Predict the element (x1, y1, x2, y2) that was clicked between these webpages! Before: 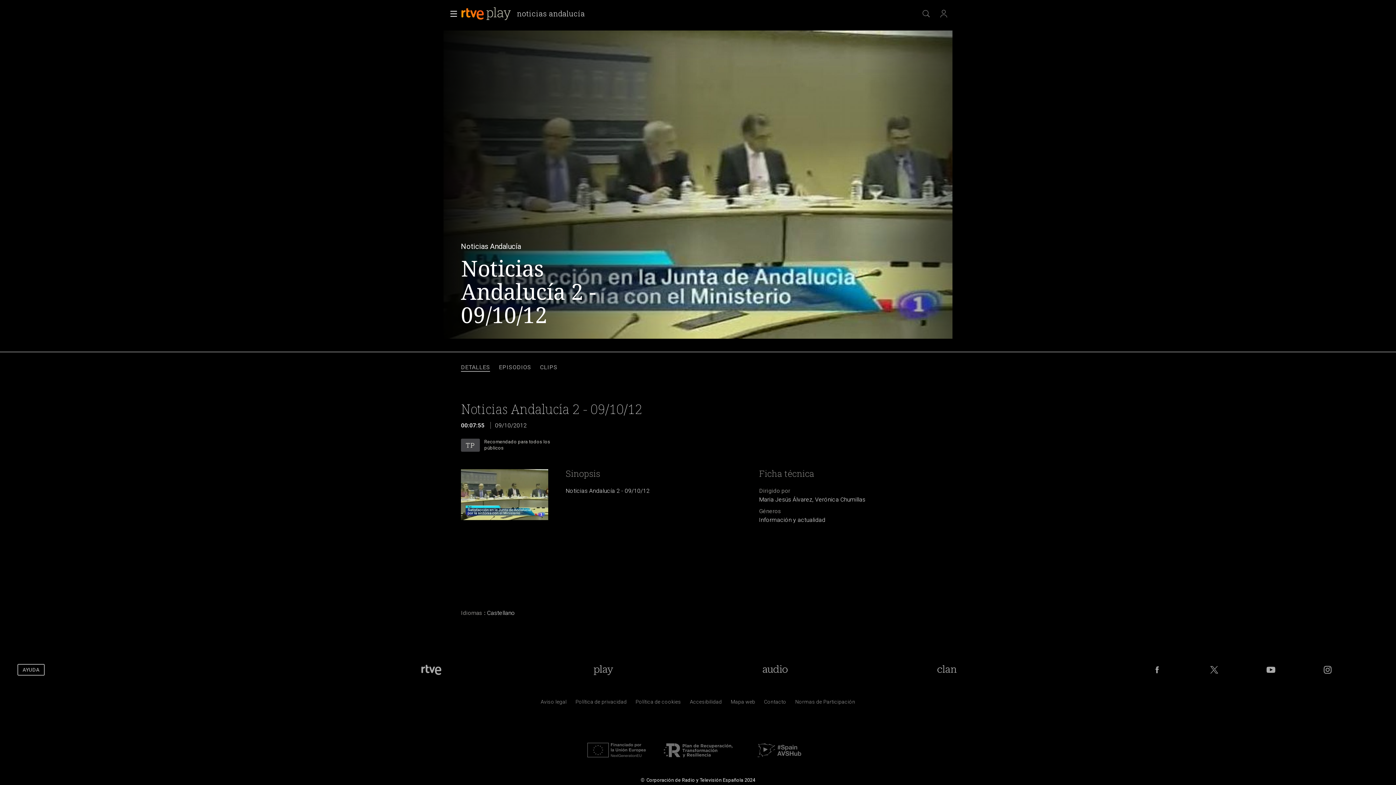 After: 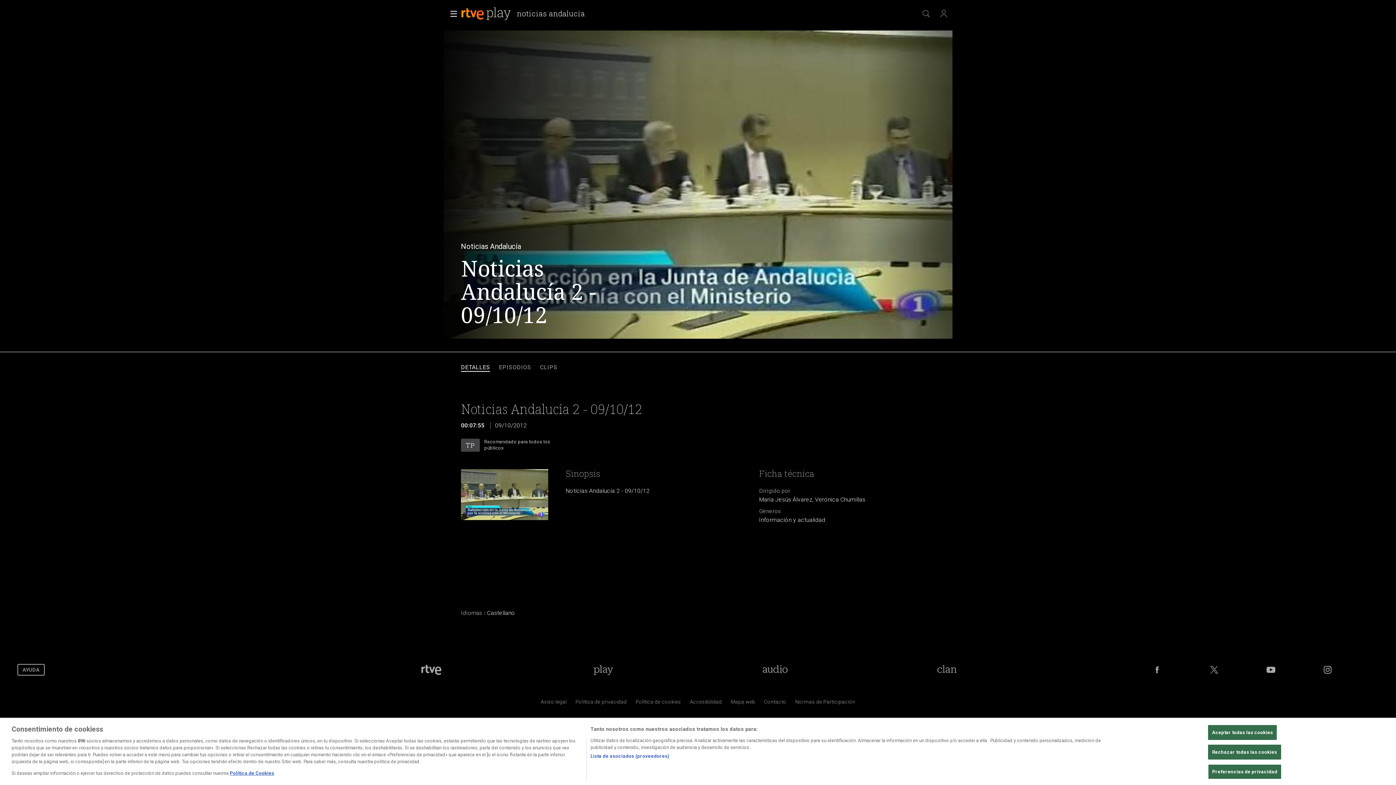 Action: bbox: (461, 363, 490, 371) label: DETALLES